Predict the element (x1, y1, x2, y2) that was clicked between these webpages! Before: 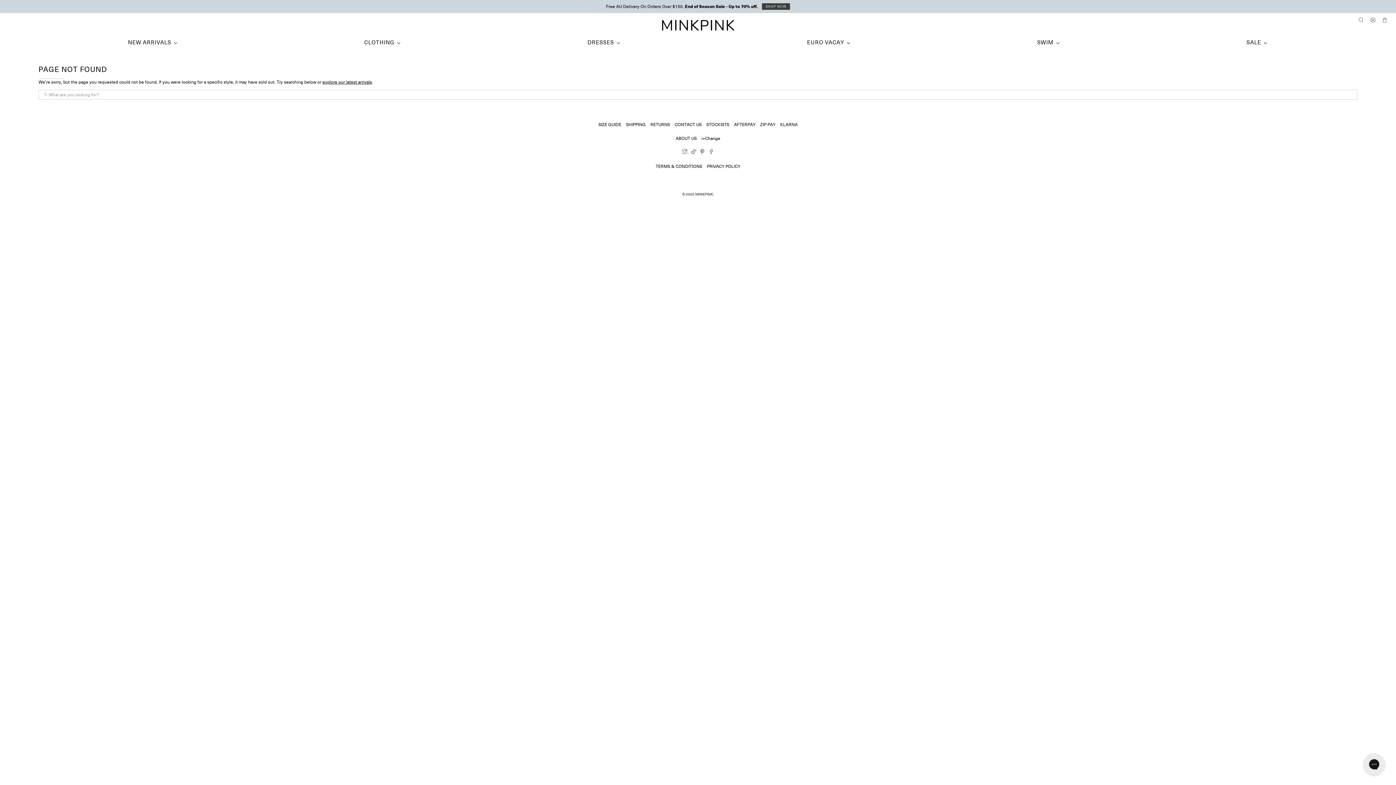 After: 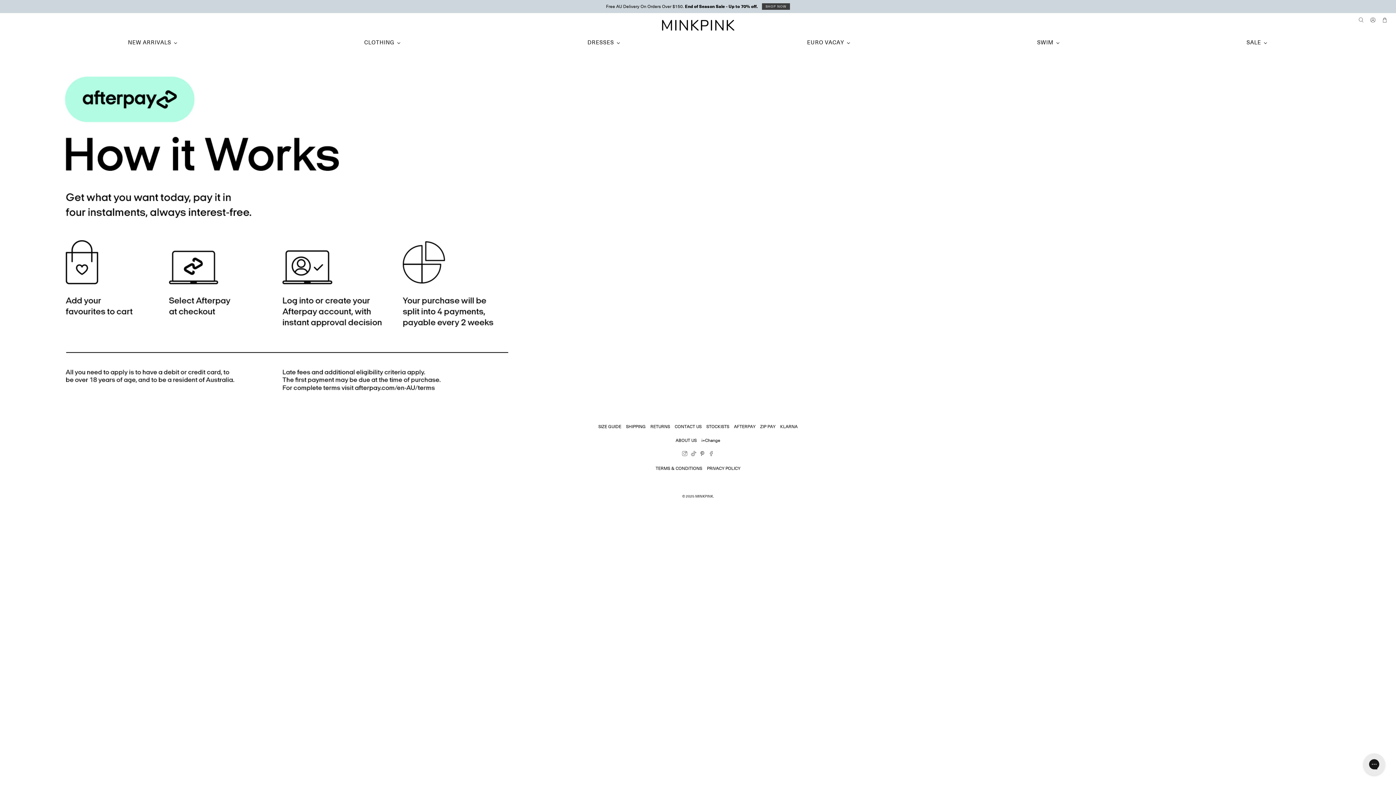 Action: bbox: (734, 121, 755, 127) label: AFTERPAY